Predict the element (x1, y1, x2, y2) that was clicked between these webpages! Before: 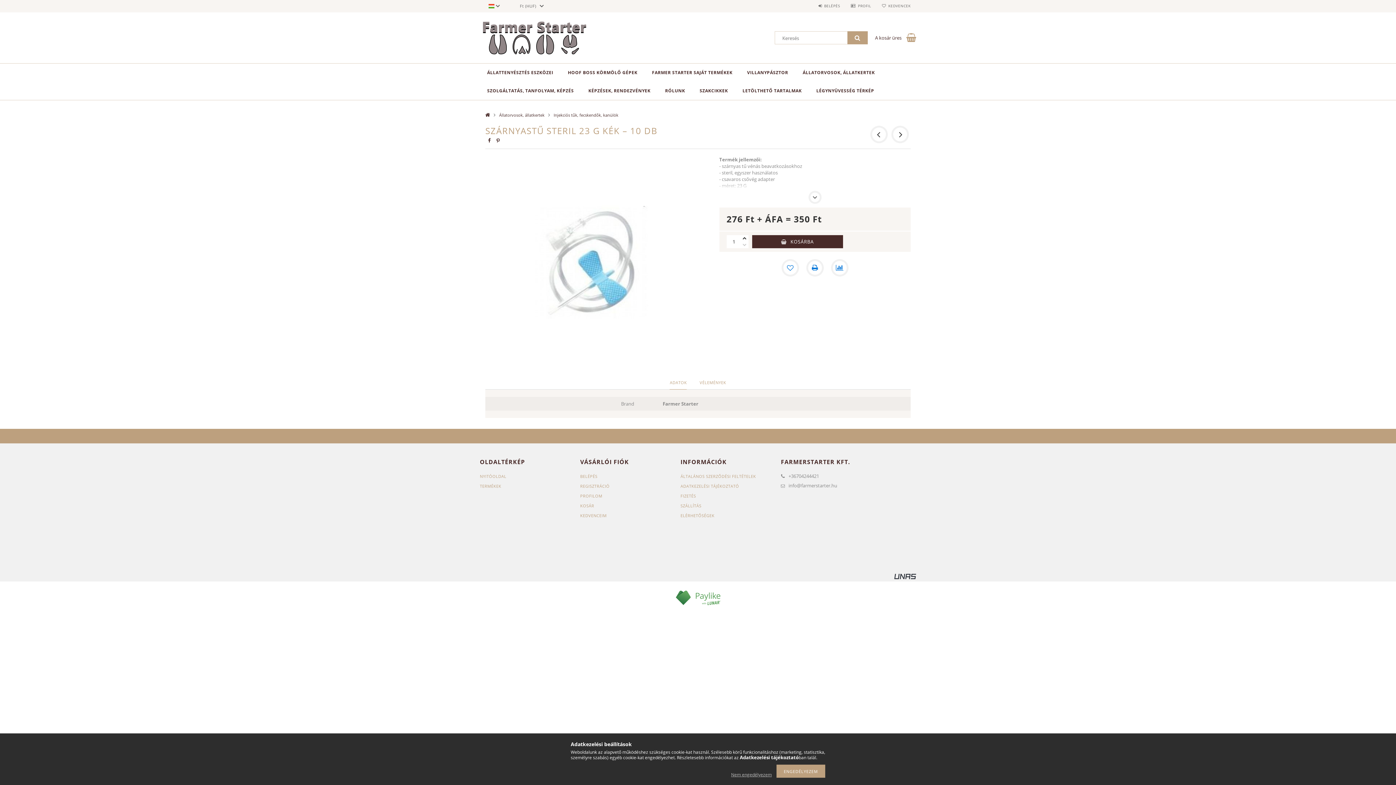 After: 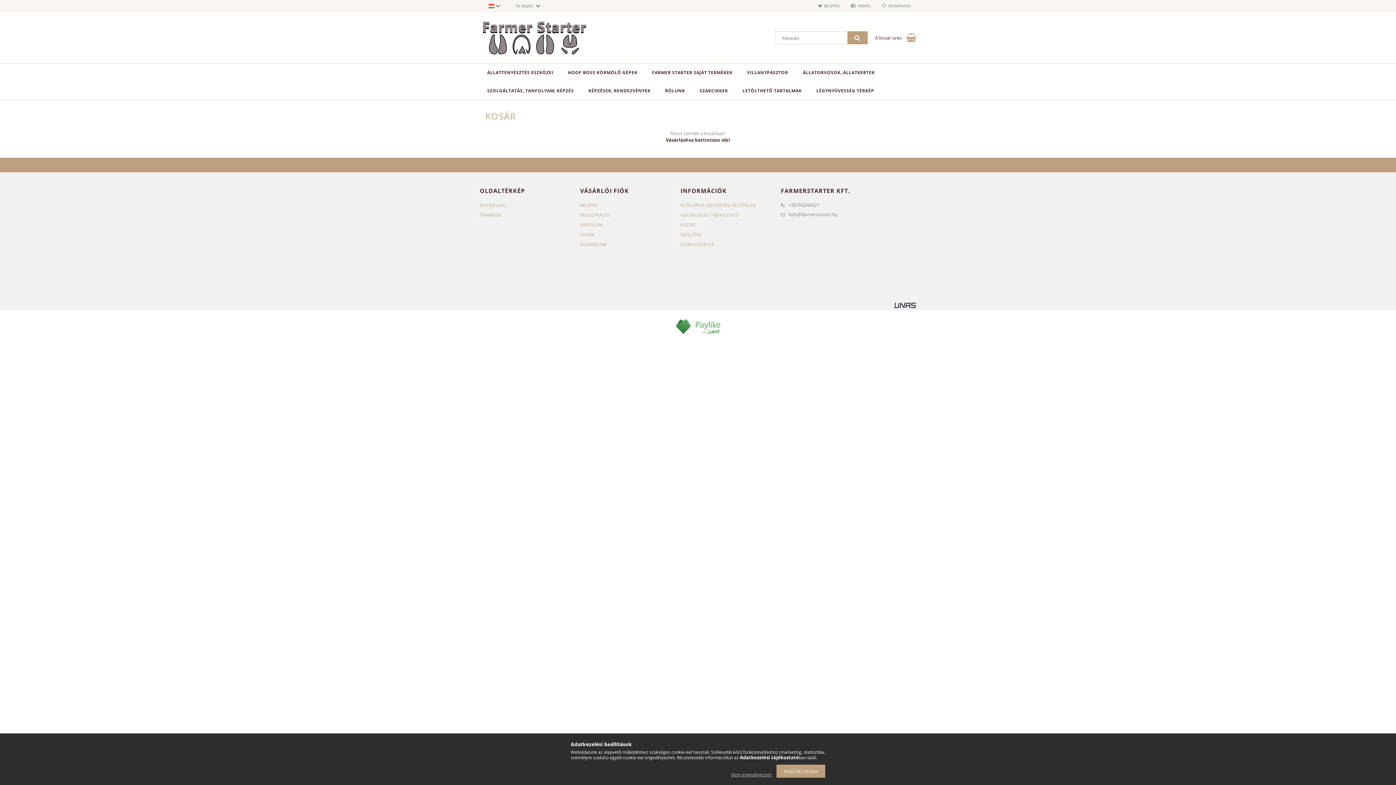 Action: bbox: (580, 503, 594, 508) label: KOSÁR